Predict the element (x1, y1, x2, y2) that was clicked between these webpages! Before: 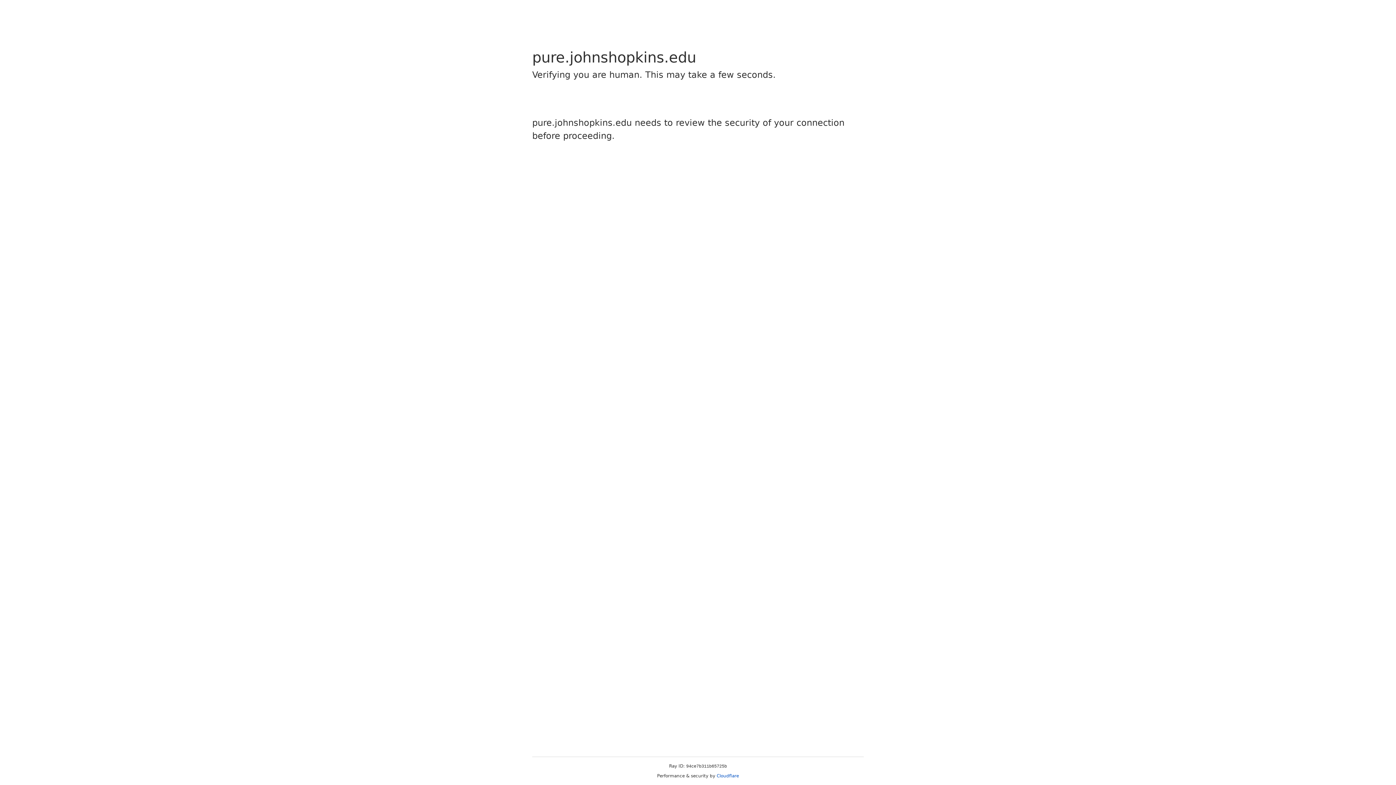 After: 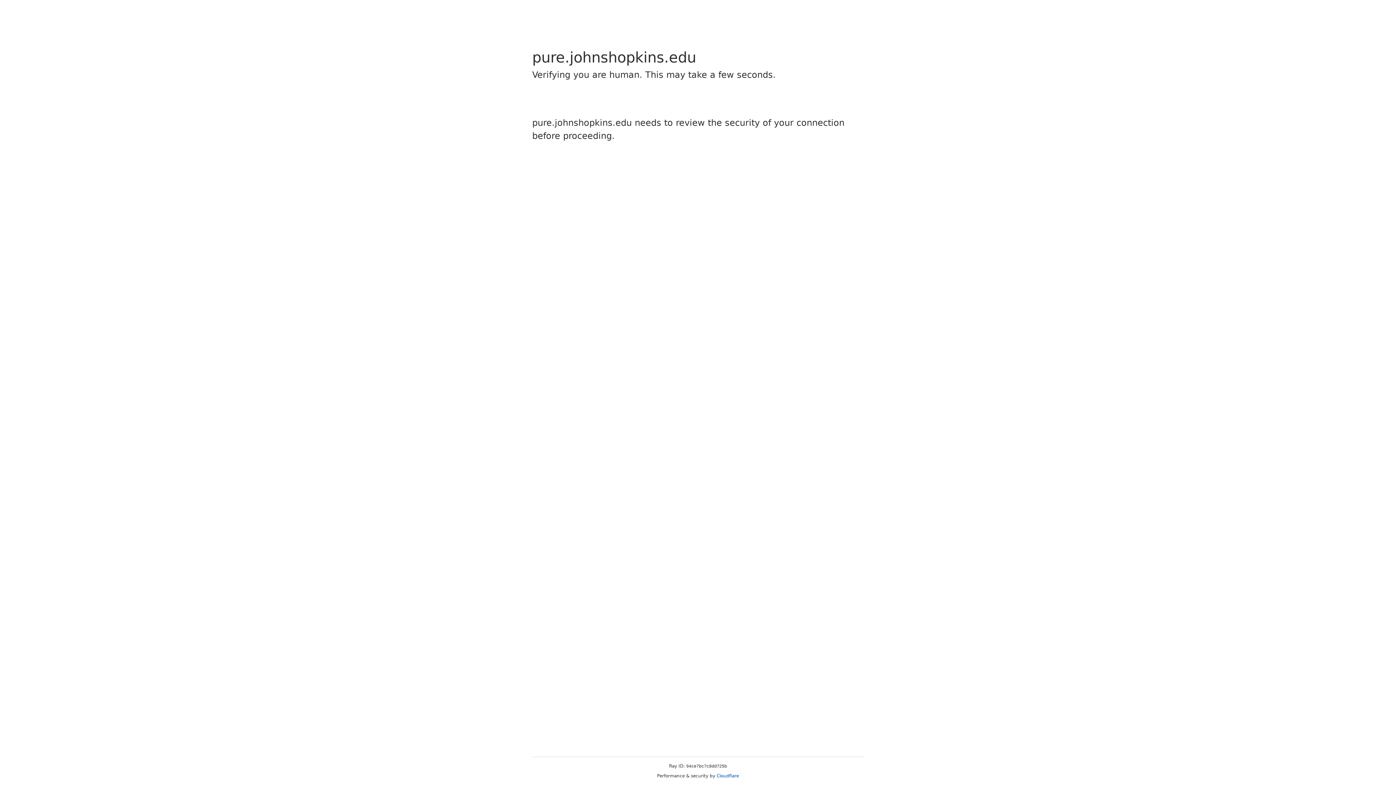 Action: label: Cloudflare bbox: (716, 773, 739, 778)